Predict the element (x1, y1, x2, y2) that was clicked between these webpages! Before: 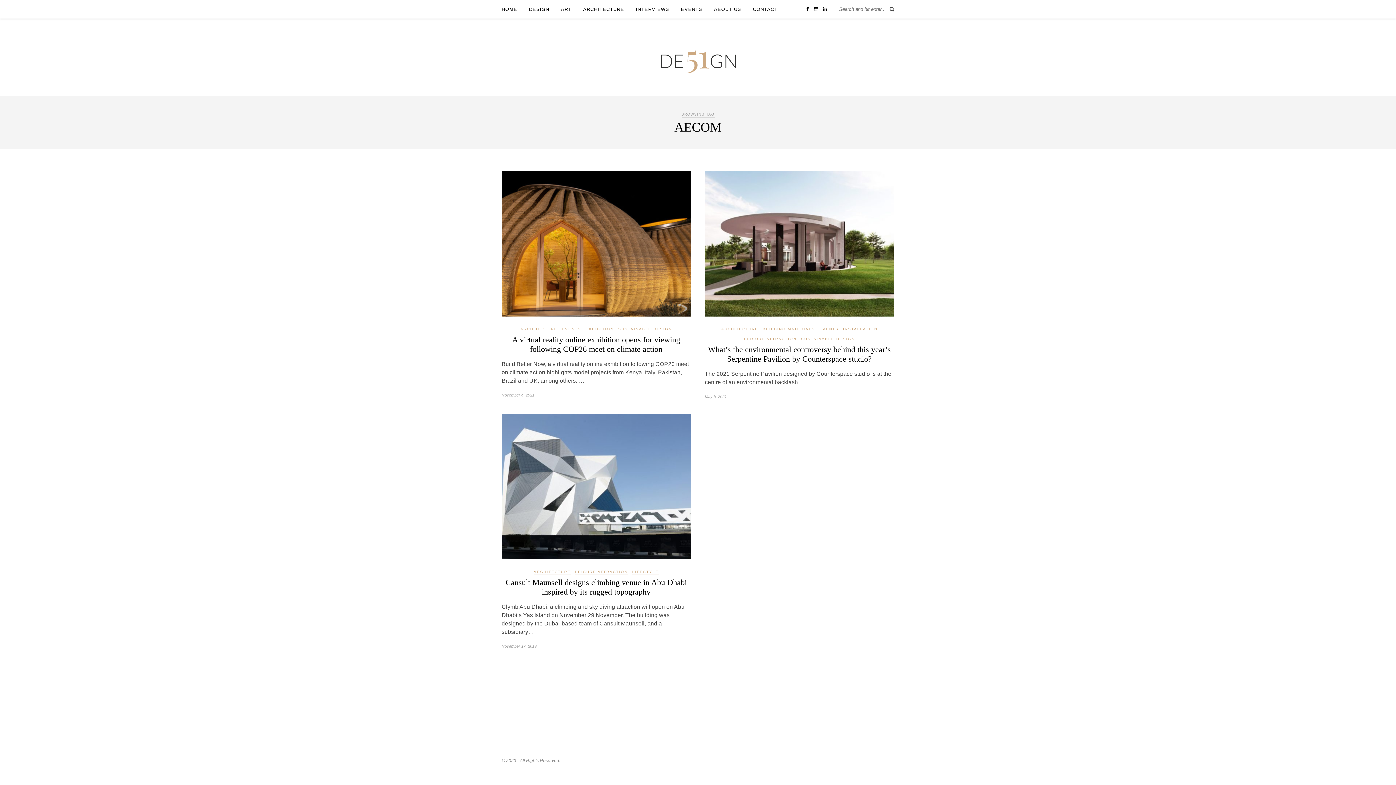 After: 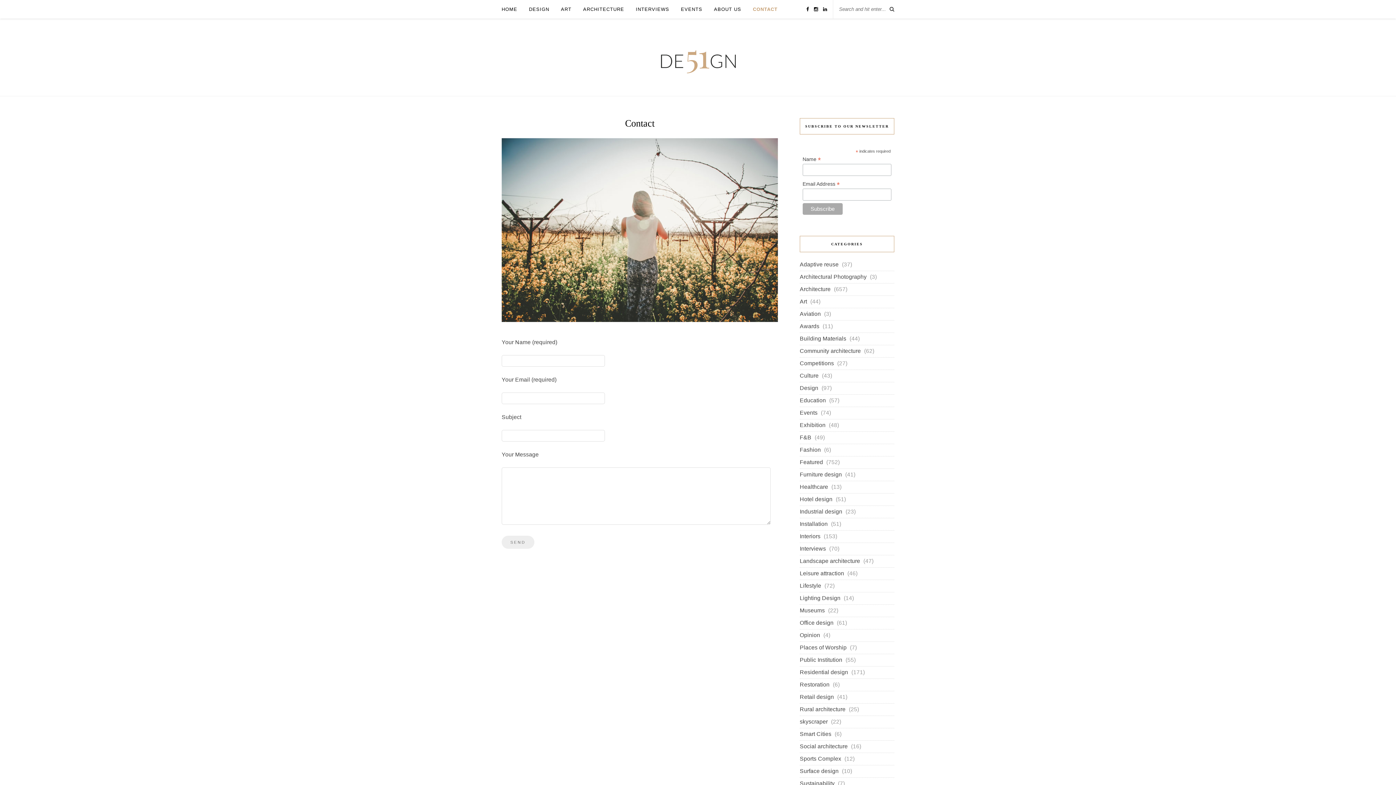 Action: bbox: (753, 0, 777, 18) label: CONTACT